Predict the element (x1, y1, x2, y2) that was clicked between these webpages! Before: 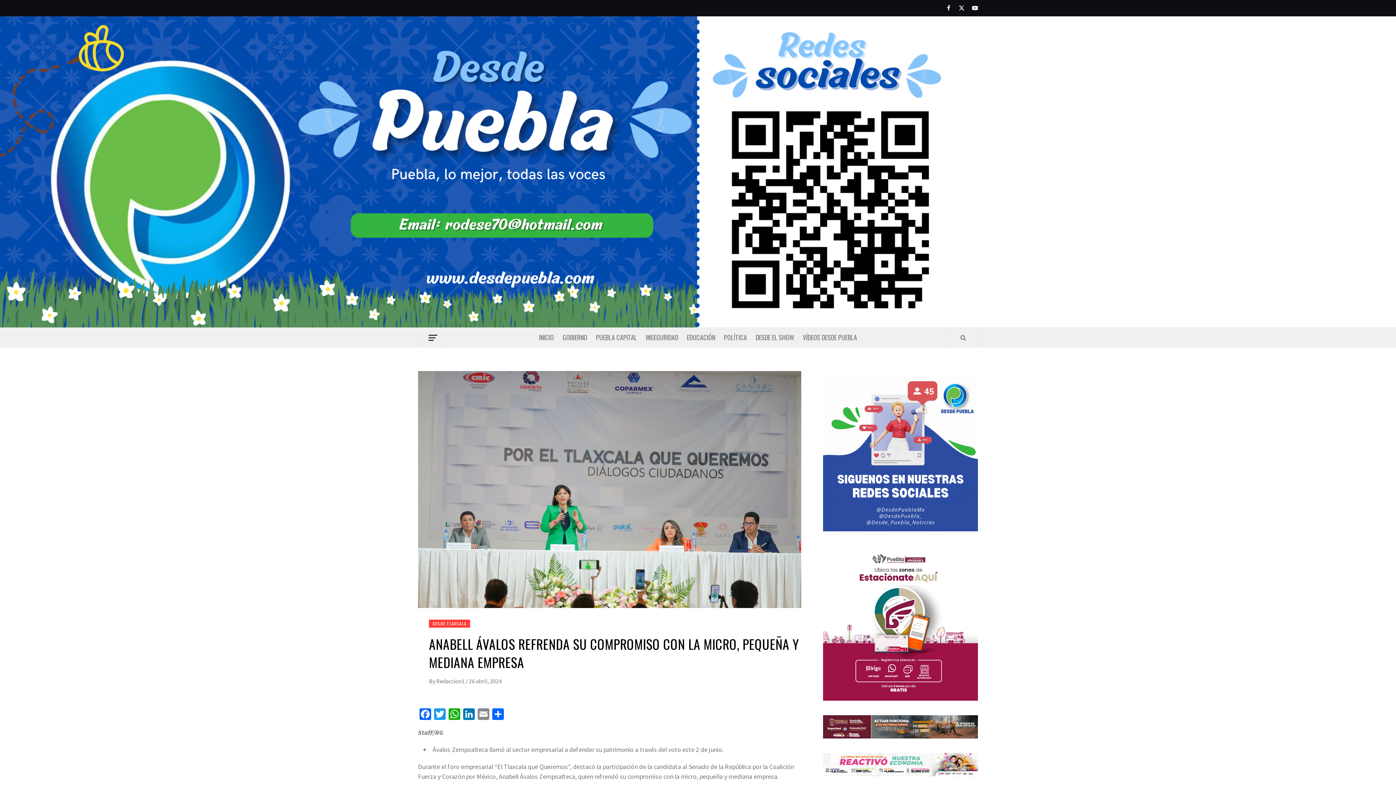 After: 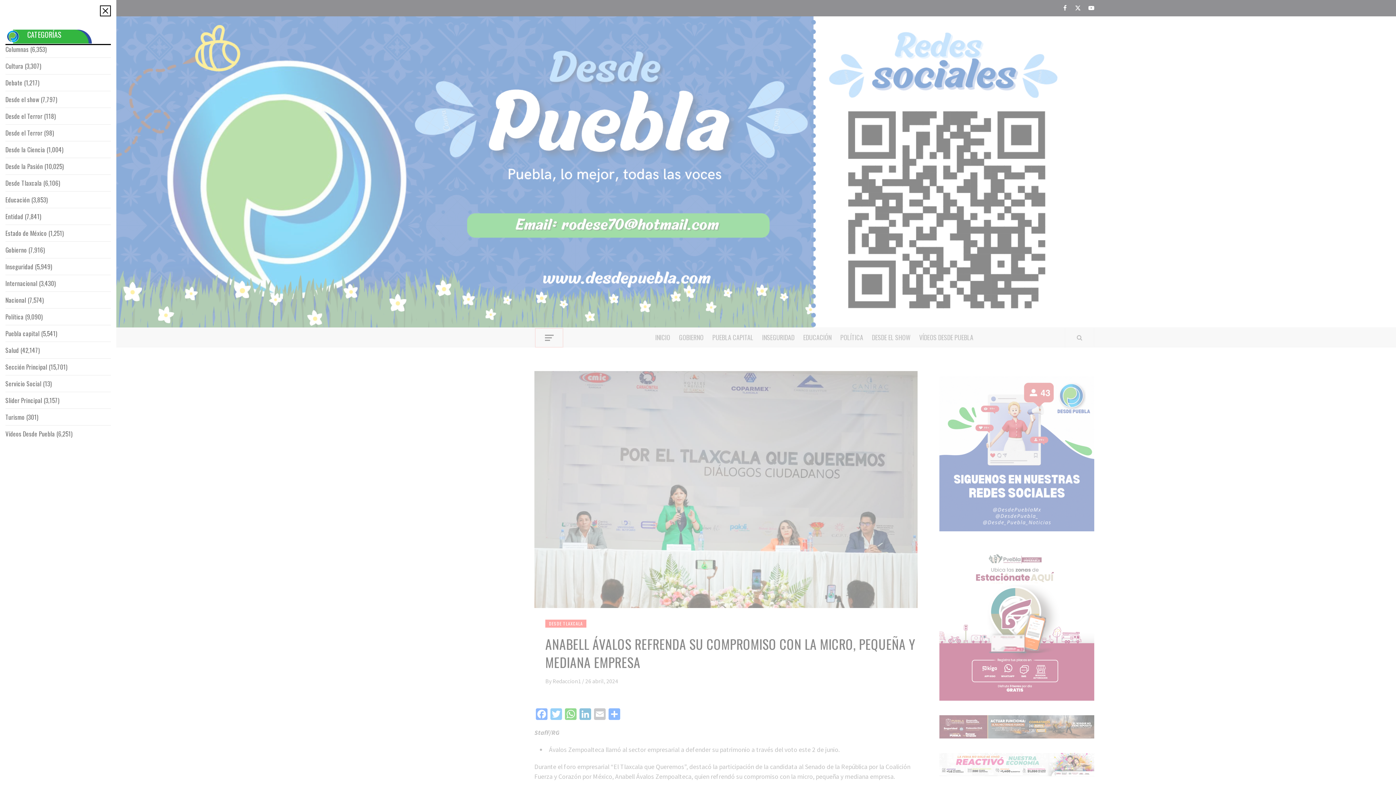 Action: bbox: (418, 328, 447, 348) label: Off Canvas